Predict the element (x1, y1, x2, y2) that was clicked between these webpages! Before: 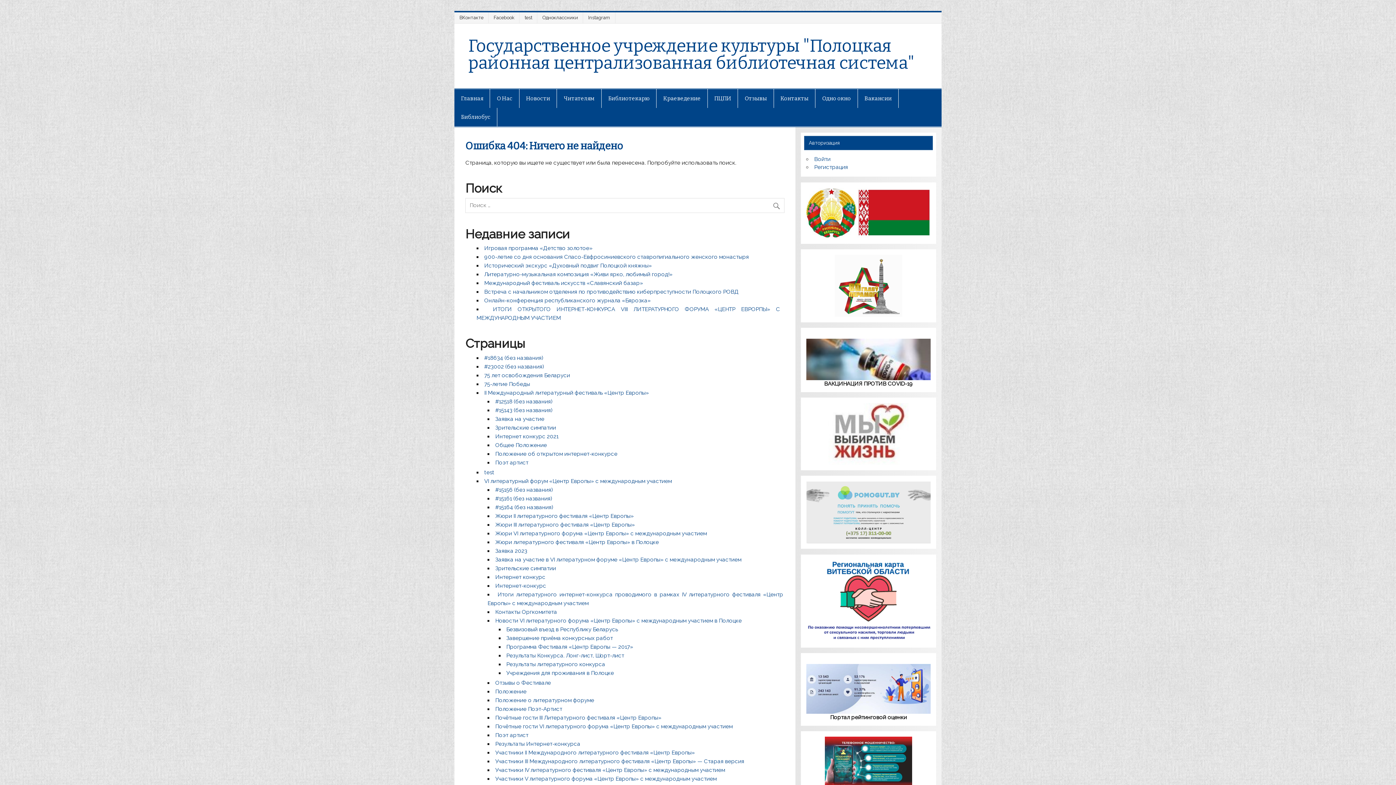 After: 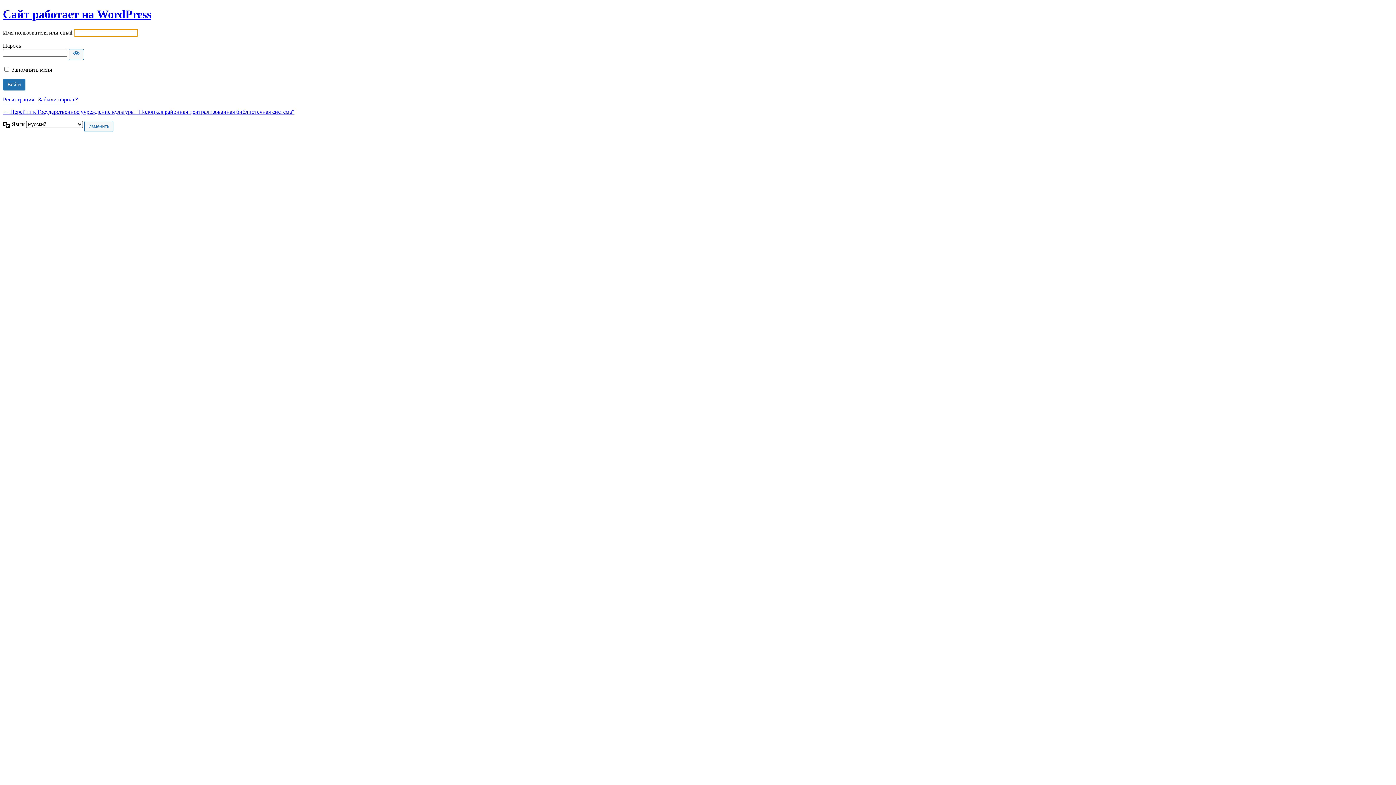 Action: bbox: (814, 156, 830, 162) label: Войти